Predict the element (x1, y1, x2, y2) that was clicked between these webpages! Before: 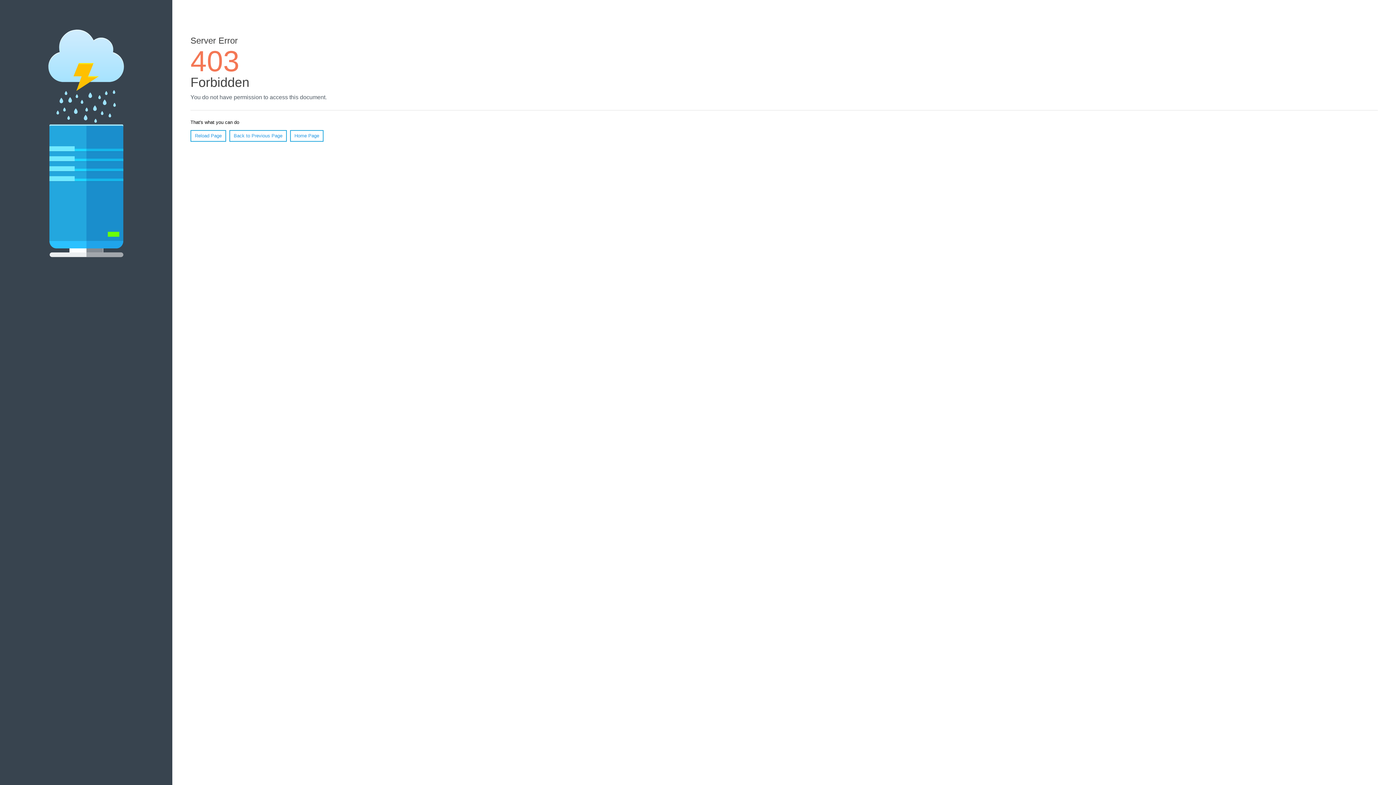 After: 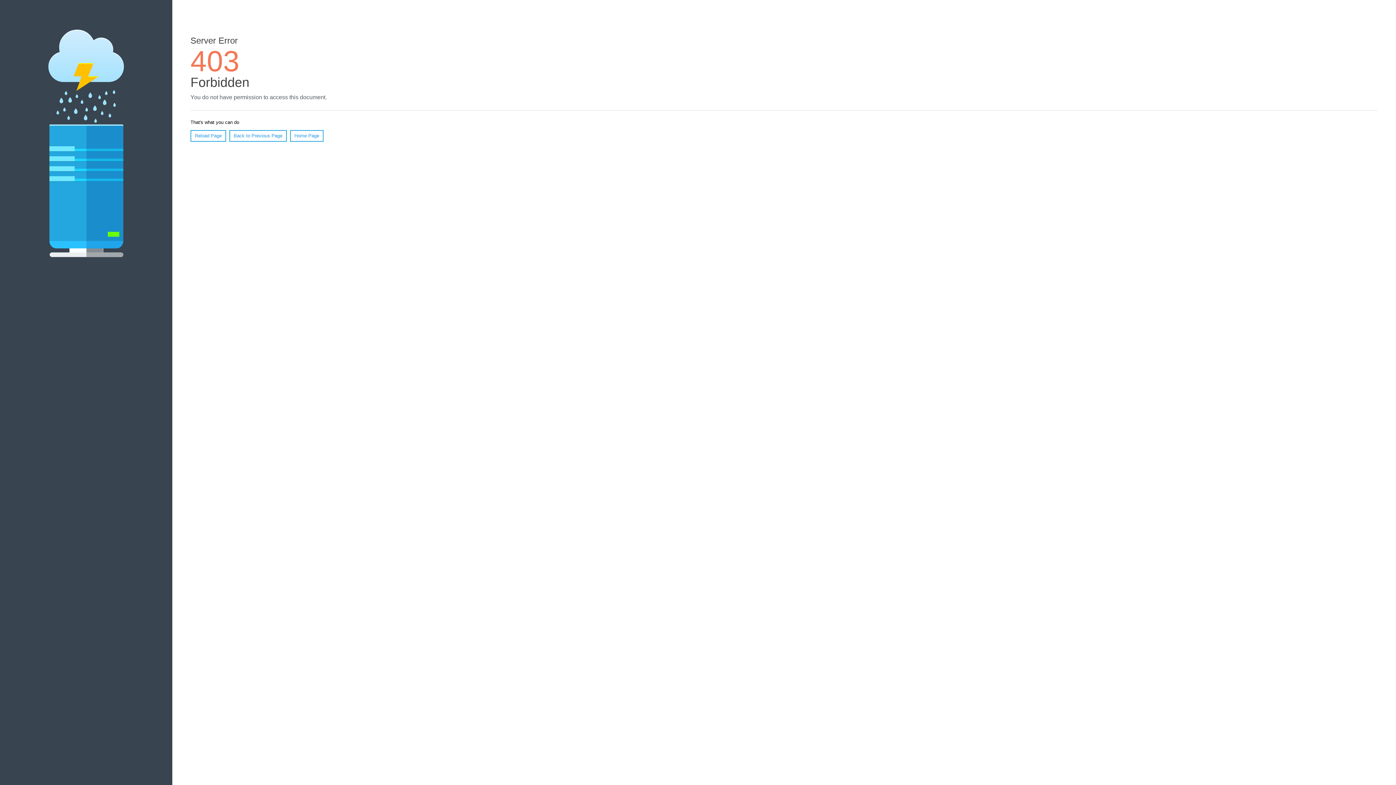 Action: bbox: (190, 130, 226, 141) label: Reload Page